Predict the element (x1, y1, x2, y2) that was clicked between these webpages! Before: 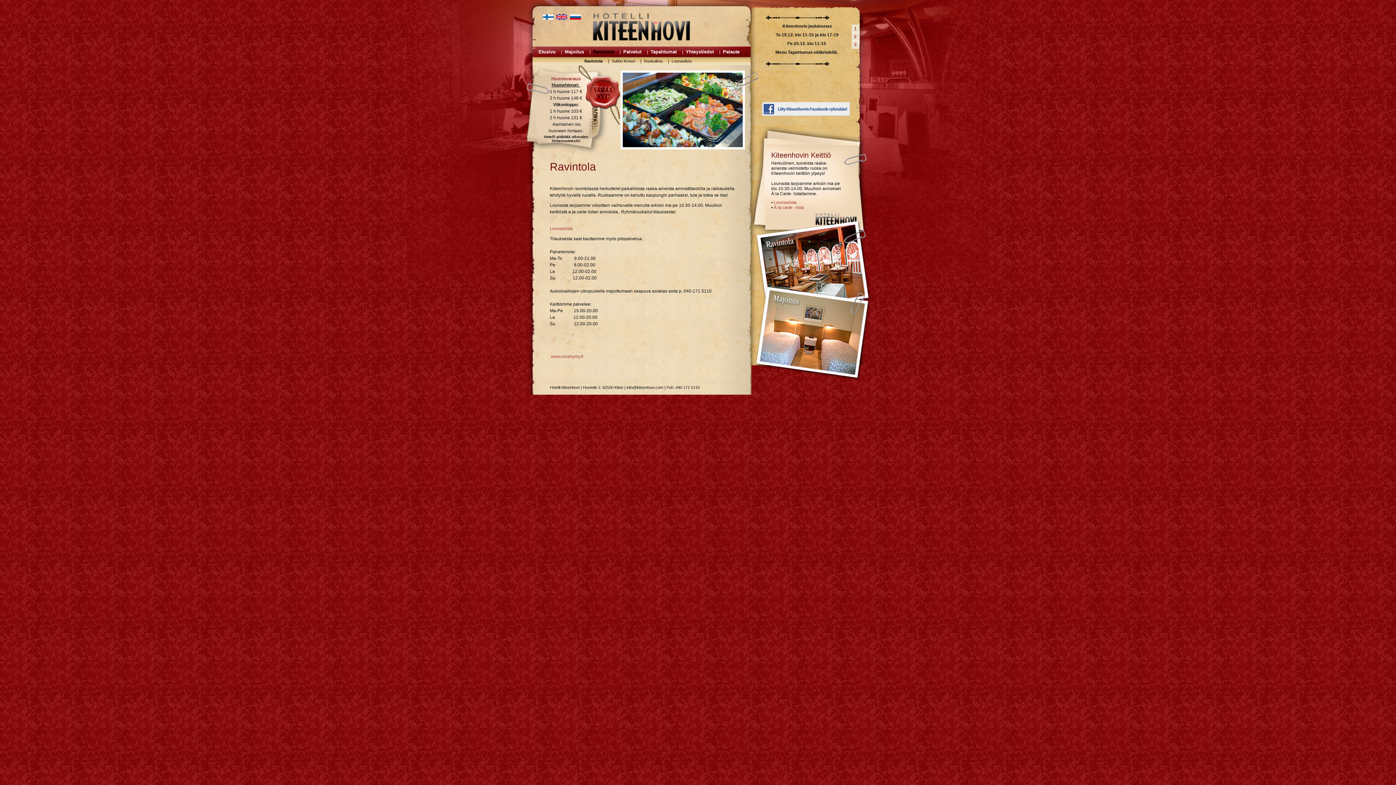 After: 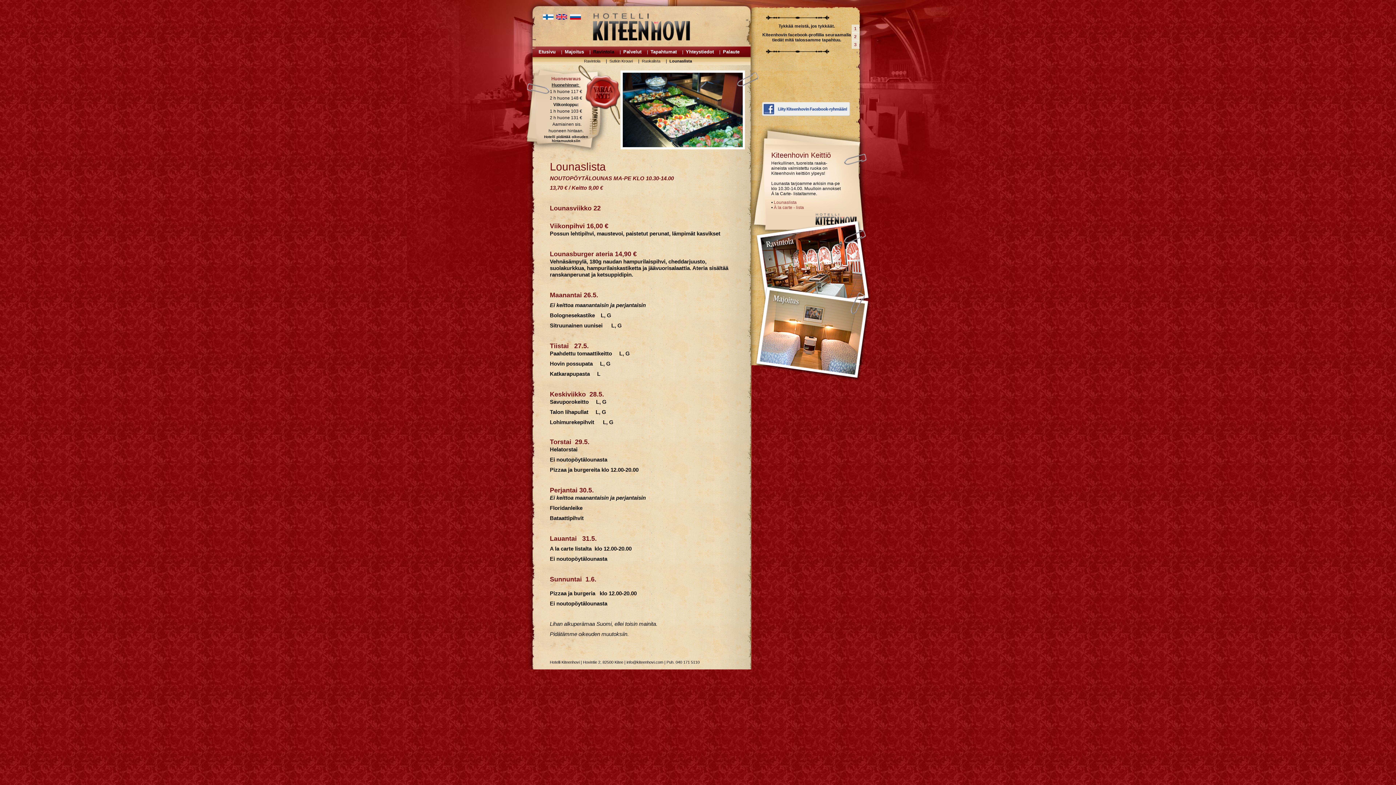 Action: label: Lounaslista  bbox: (550, 226, 574, 231)